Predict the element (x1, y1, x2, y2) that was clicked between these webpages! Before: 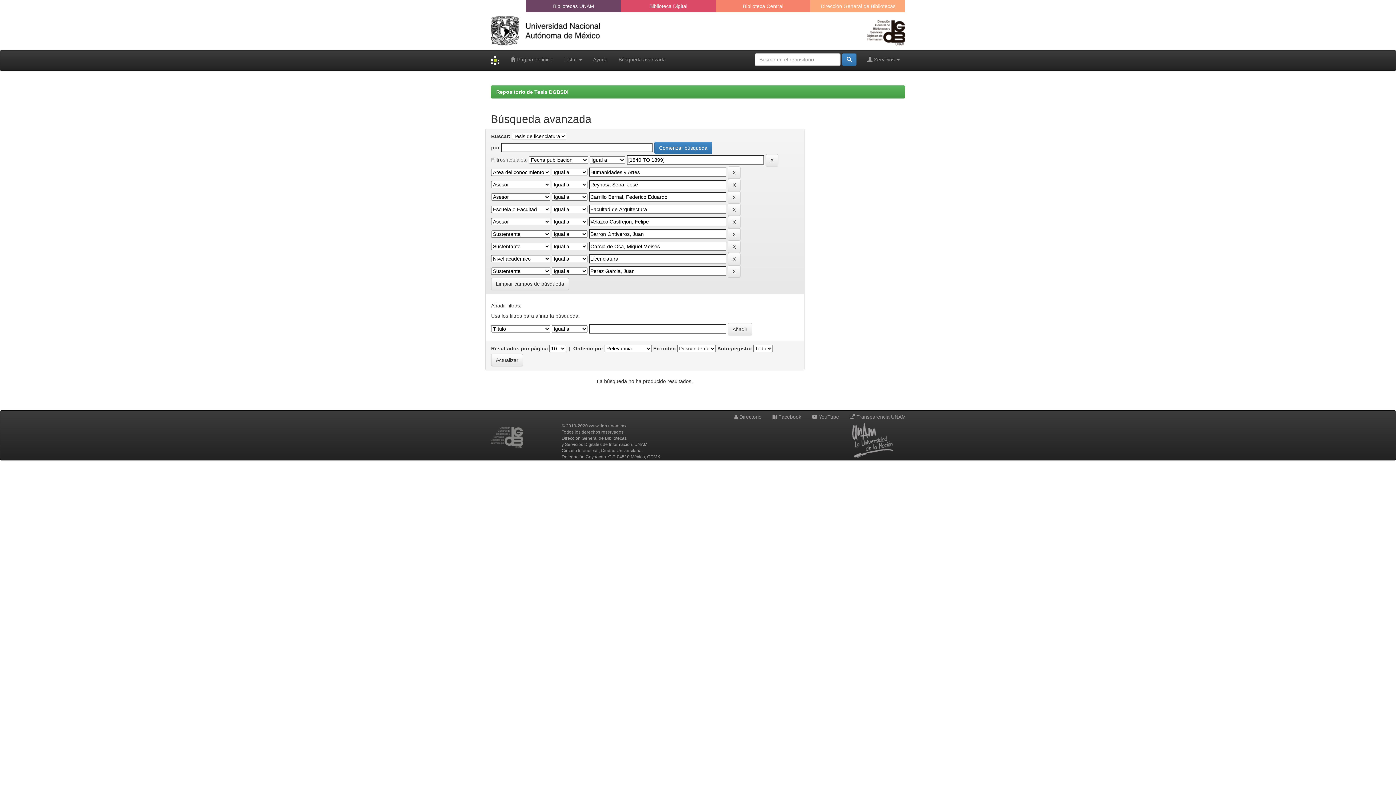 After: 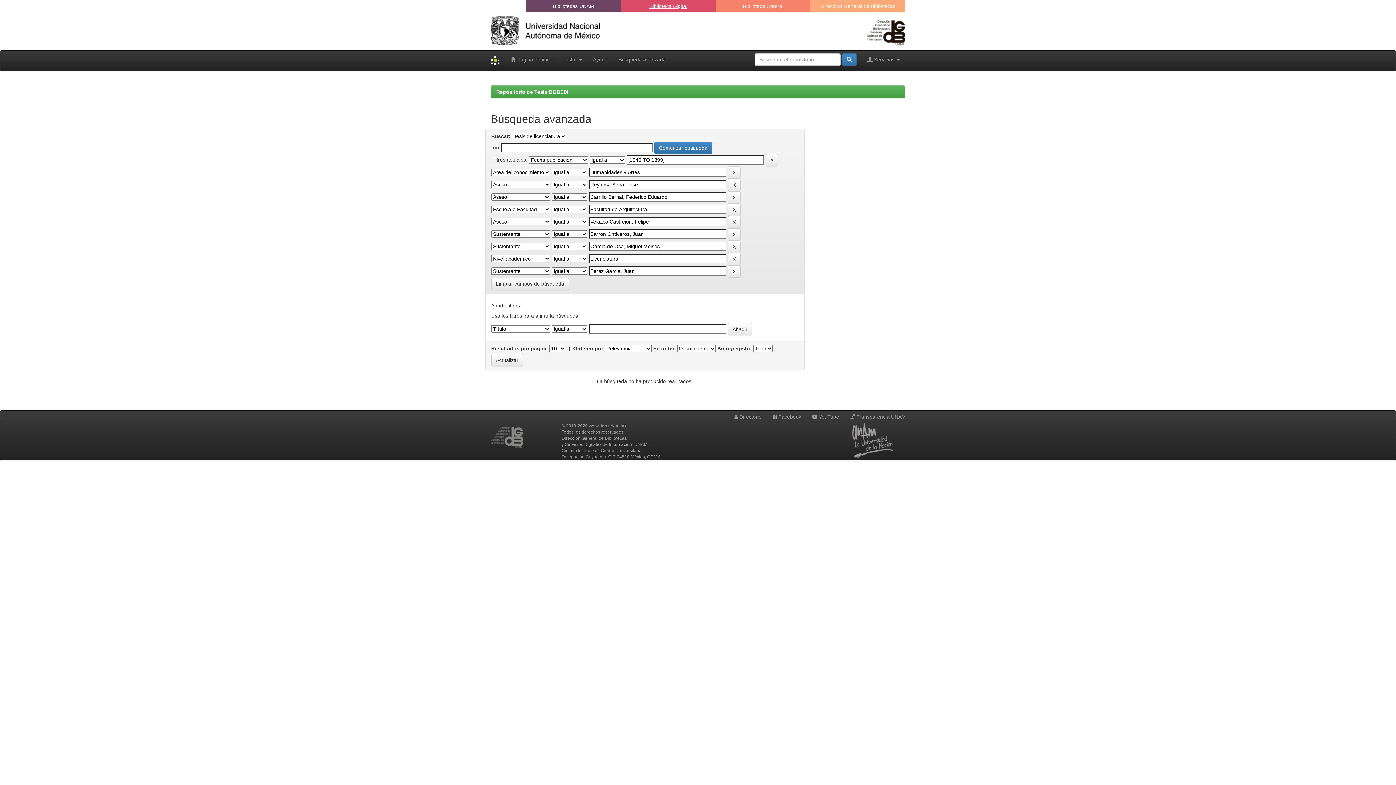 Action: label: Biblioteca Digital bbox: (644, 0, 692, 12)